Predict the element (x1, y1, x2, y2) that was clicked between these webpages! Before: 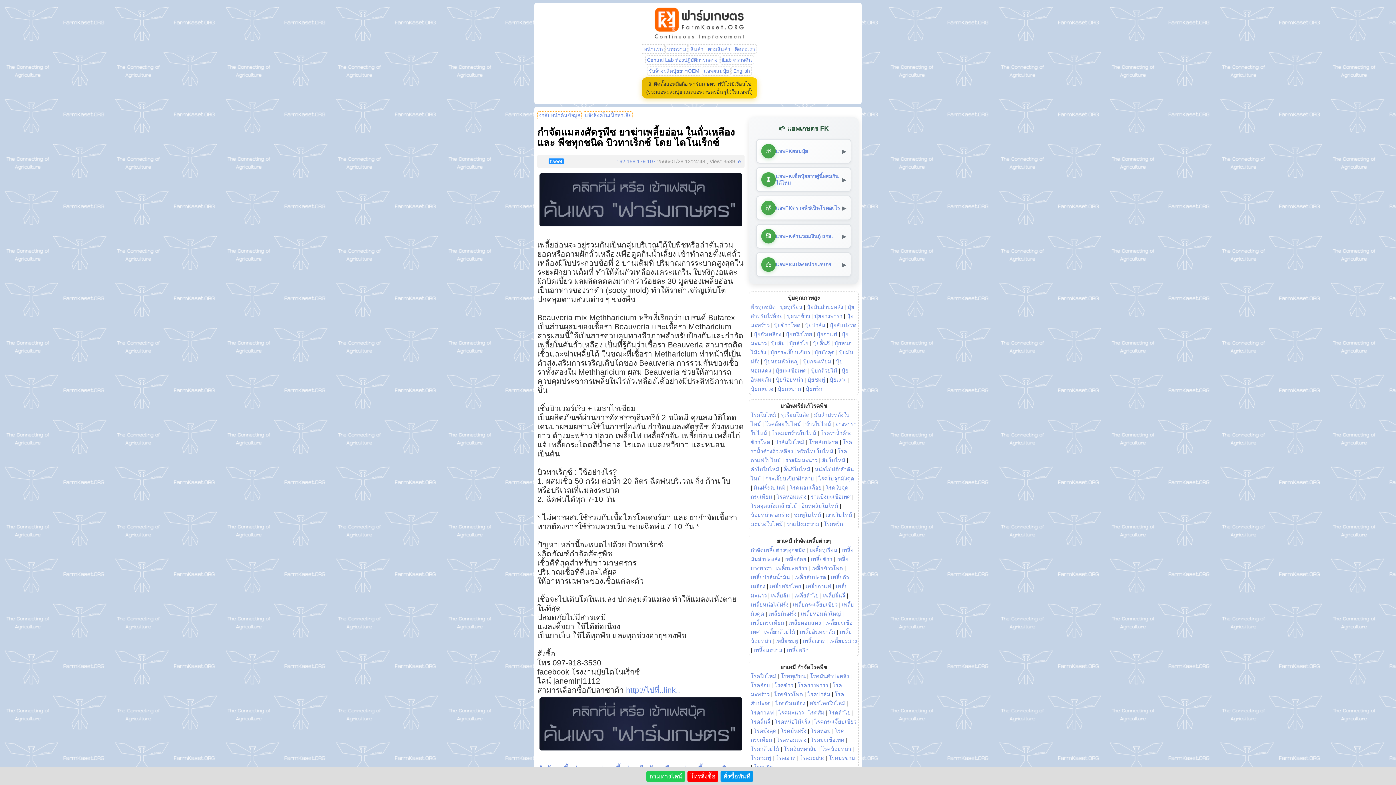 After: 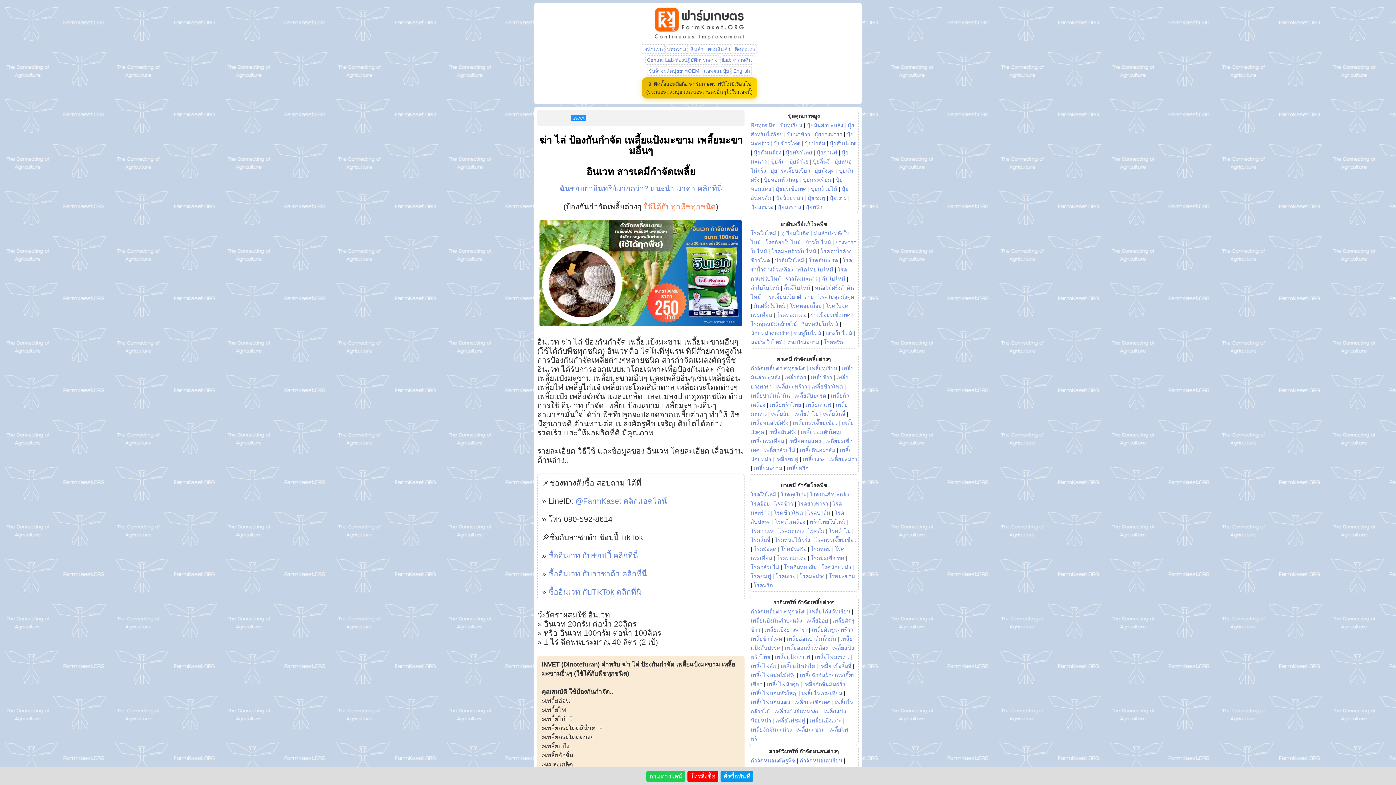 Action: label: เพลี้ยมะขาม bbox: (753, 647, 782, 653)